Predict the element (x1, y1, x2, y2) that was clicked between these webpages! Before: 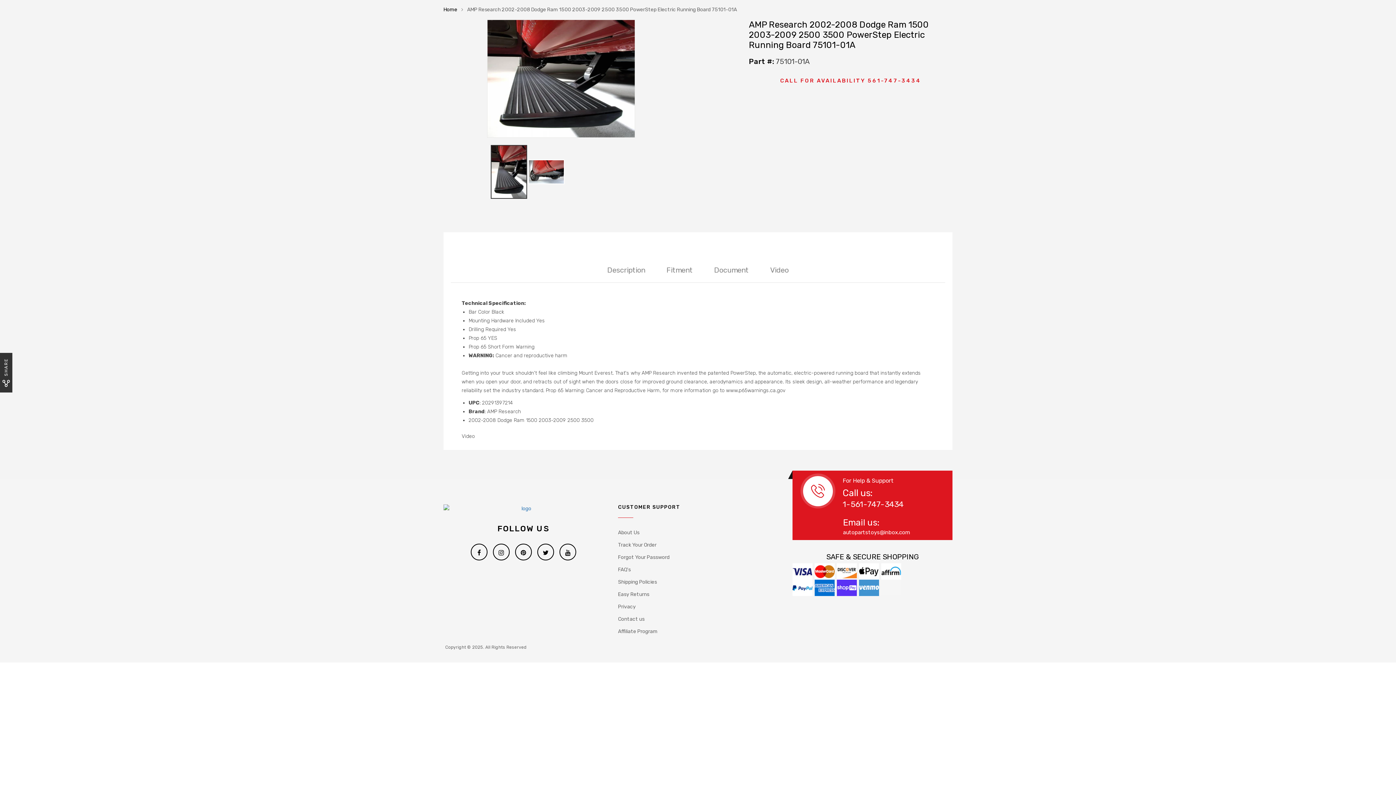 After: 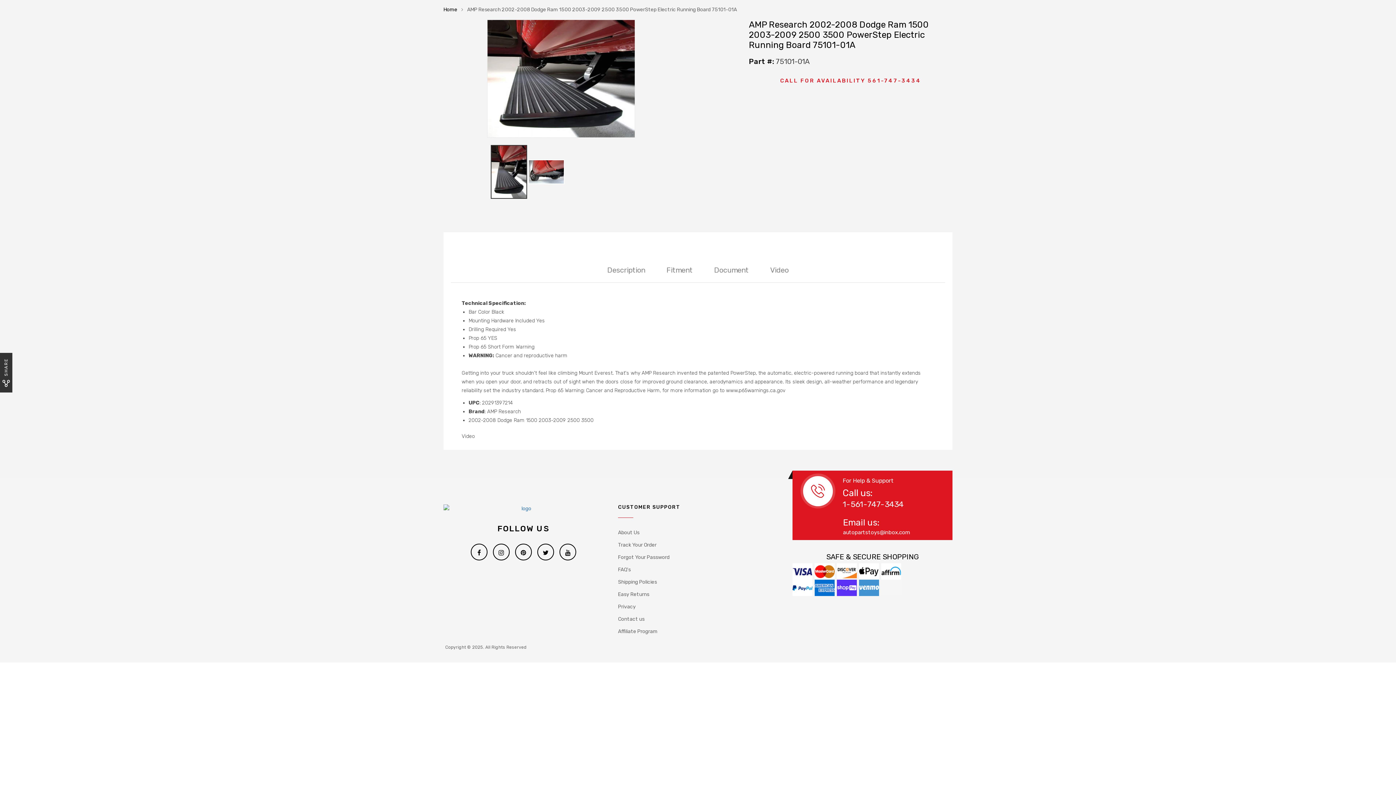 Action: bbox: (859, 584, 881, 590)